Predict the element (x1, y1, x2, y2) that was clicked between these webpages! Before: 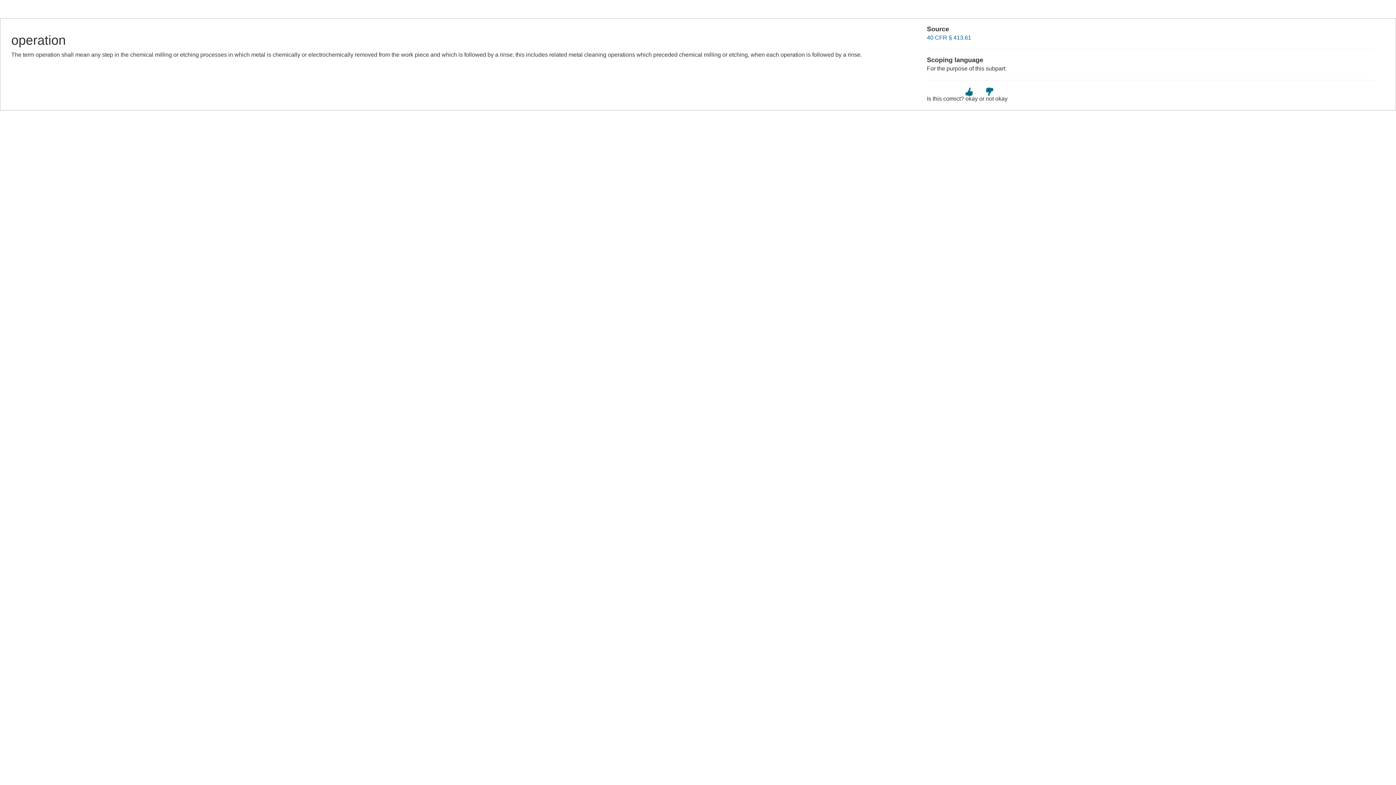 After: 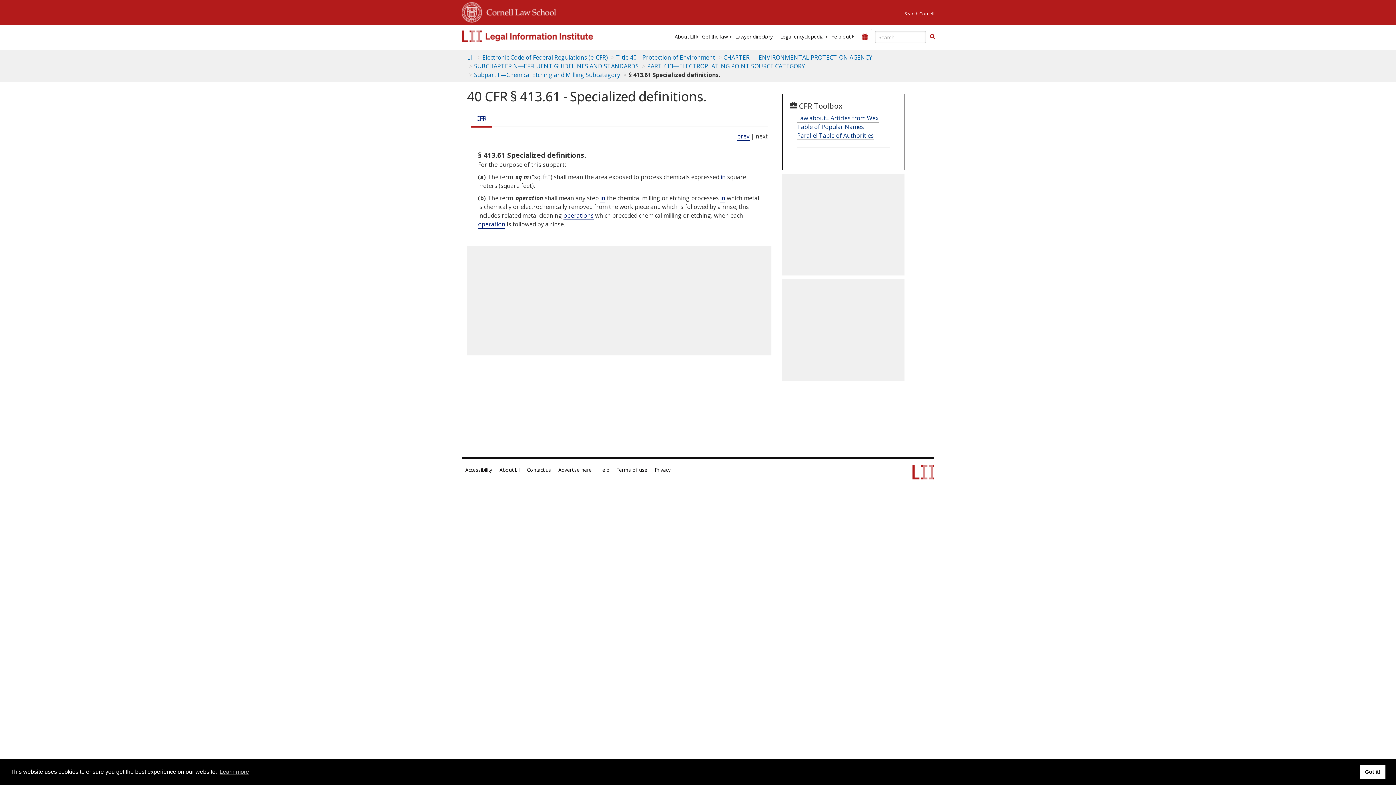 Action: label: 40 CFR § 413.61 bbox: (927, 34, 971, 40)